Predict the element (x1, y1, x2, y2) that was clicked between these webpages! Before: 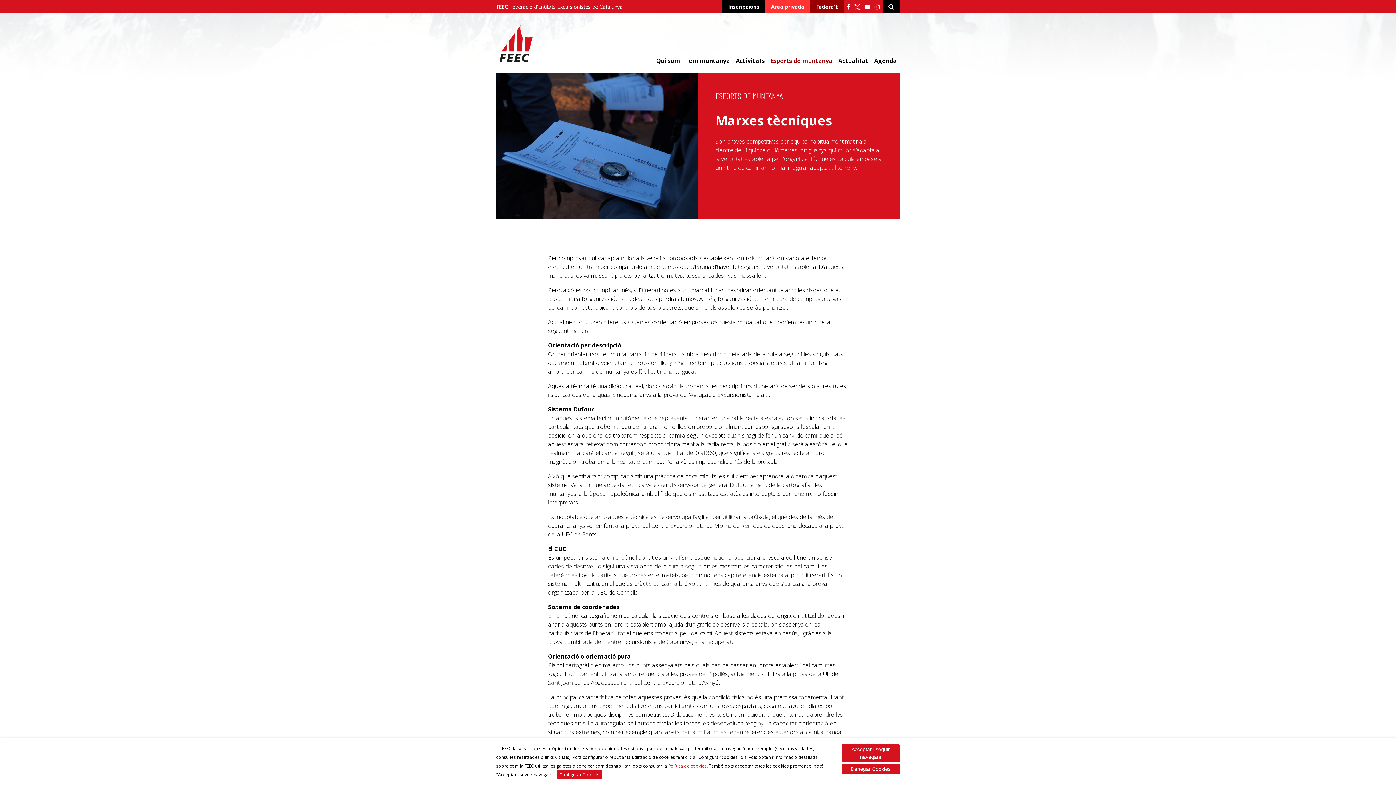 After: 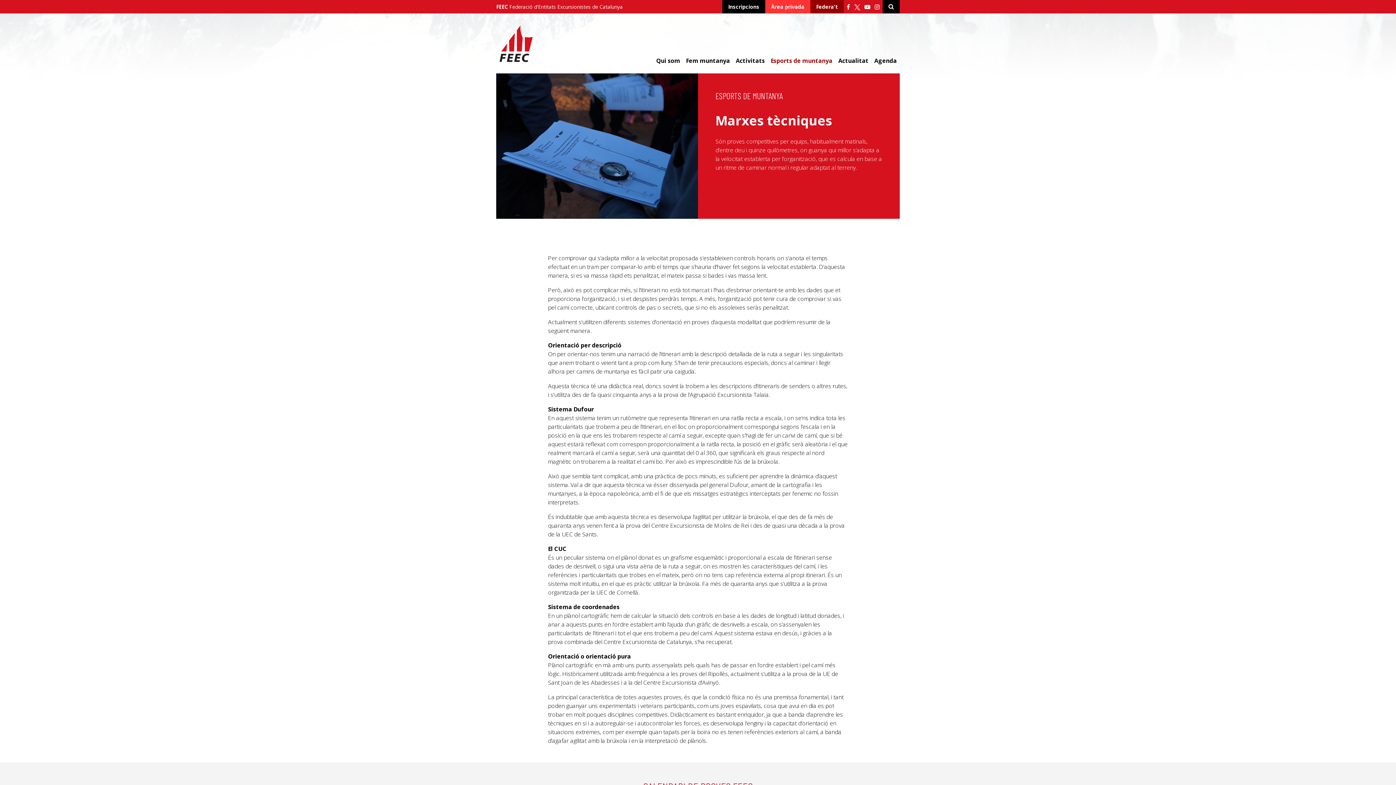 Action: label: Acceptar i seguir navegant bbox: (841, 744, 900, 762)